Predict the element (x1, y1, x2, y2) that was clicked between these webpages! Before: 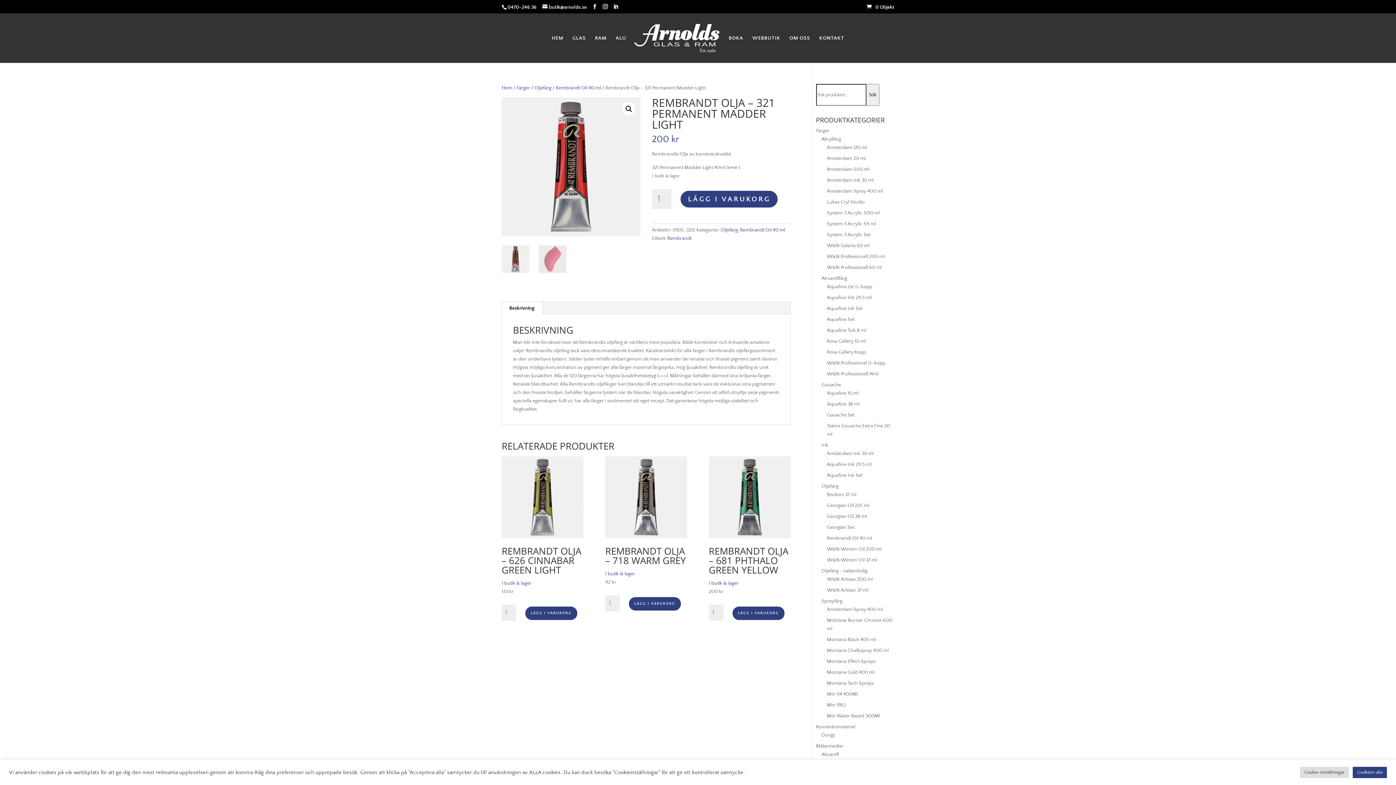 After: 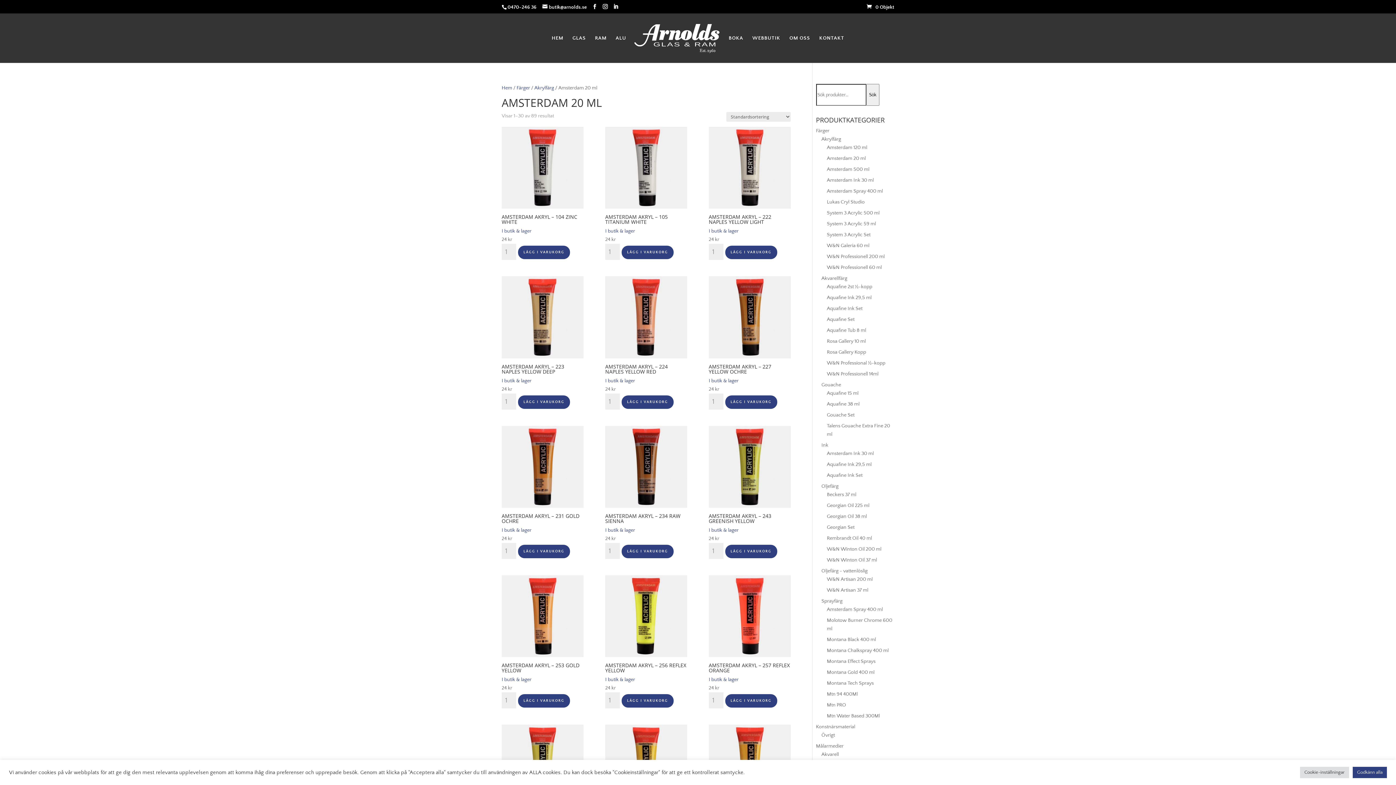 Action: label: Amsterdam 20 ml bbox: (827, 155, 866, 161)